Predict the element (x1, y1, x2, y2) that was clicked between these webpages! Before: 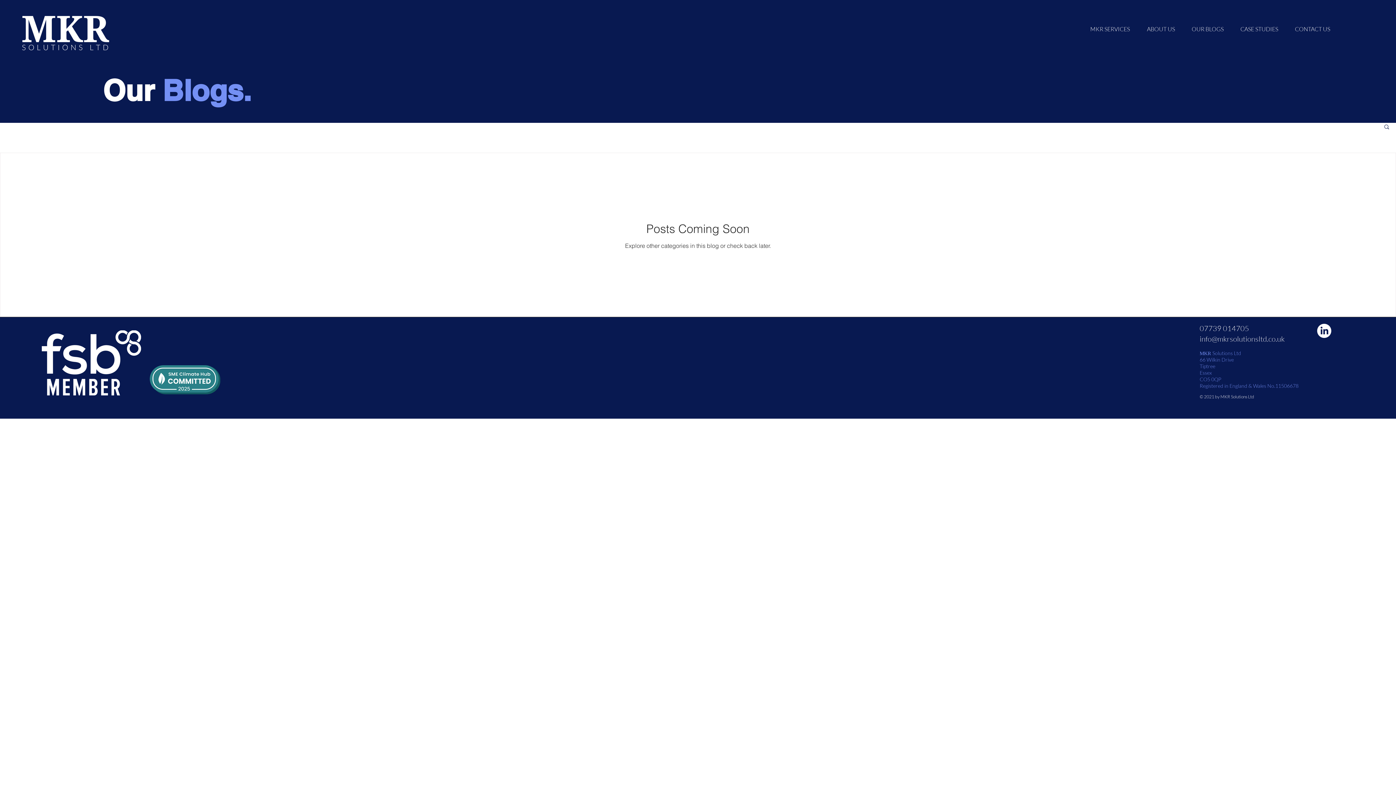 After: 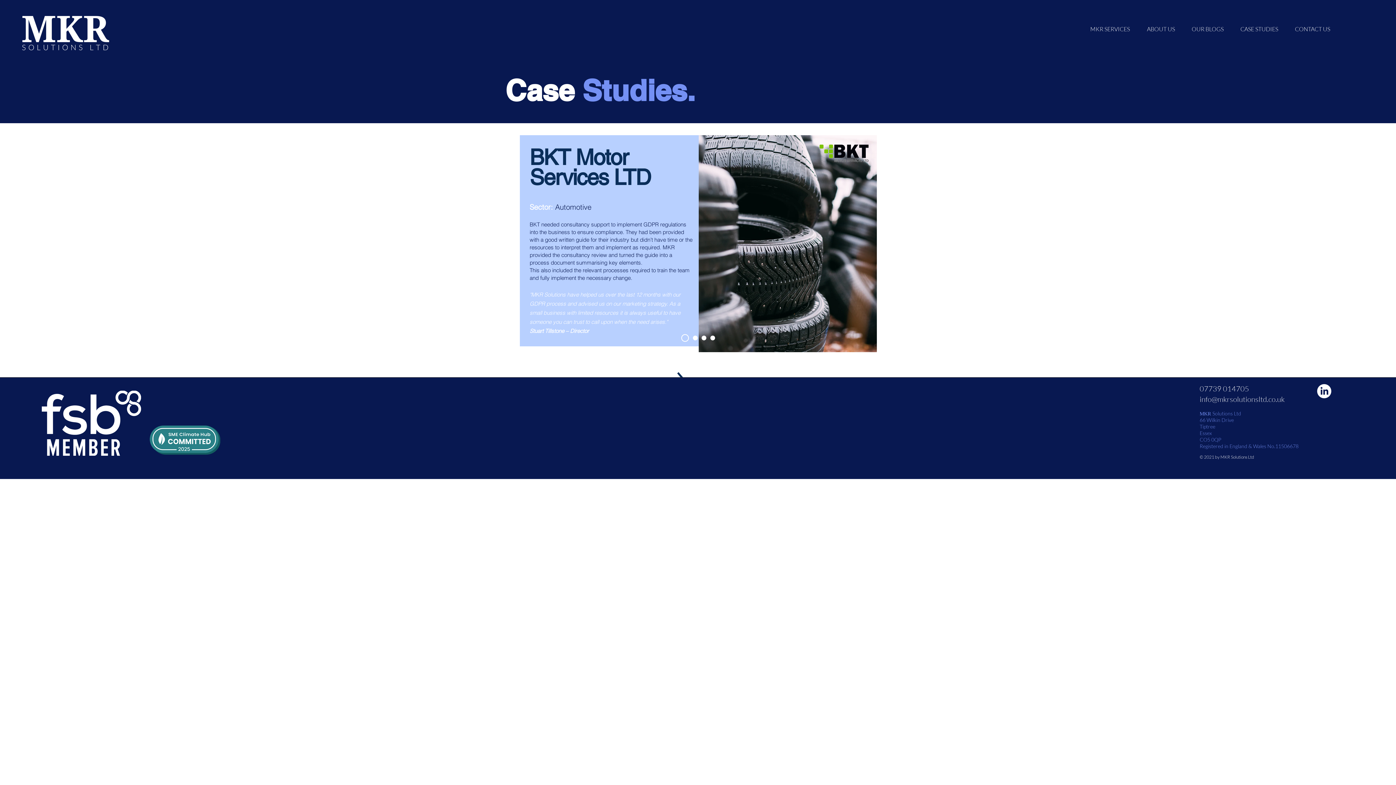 Action: bbox: (1235, 20, 1289, 38) label: CASE STUDIES